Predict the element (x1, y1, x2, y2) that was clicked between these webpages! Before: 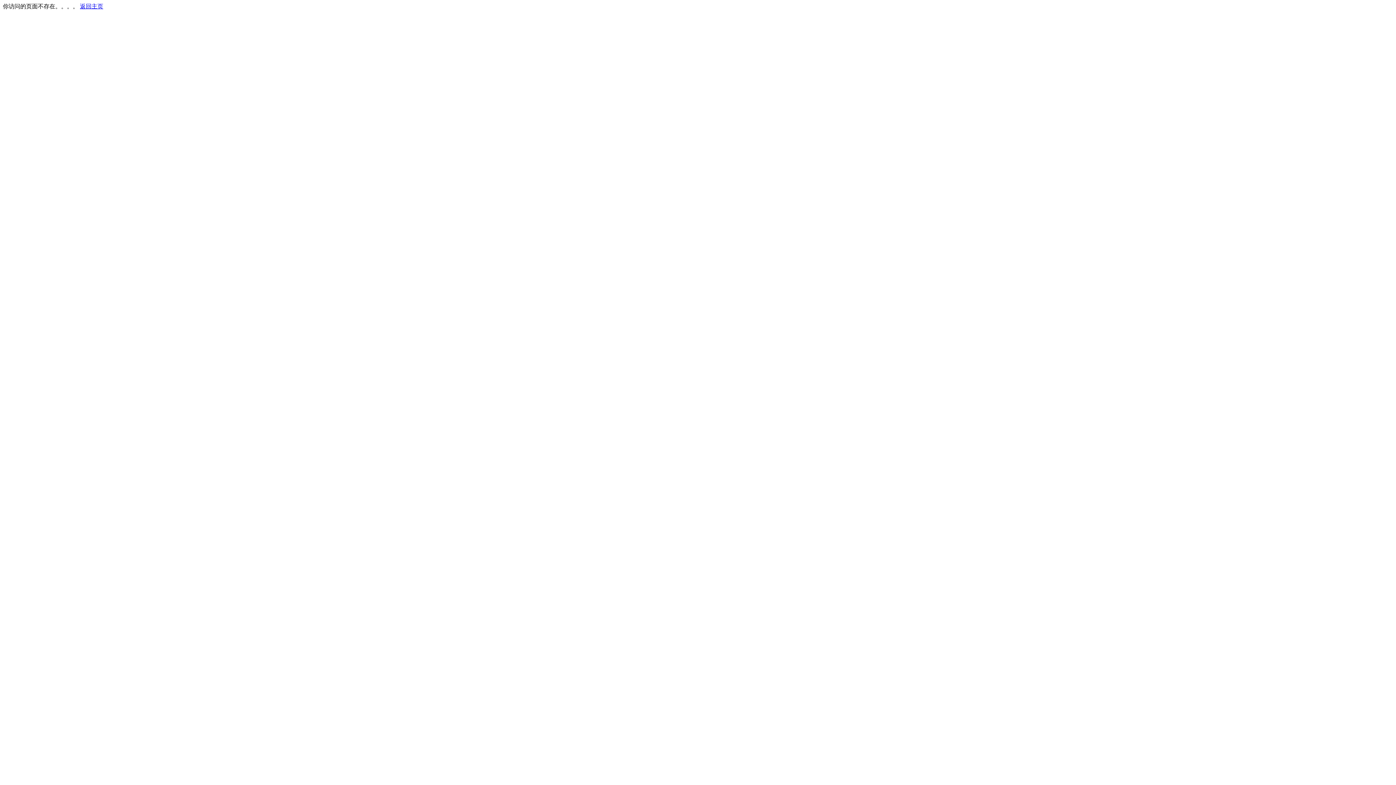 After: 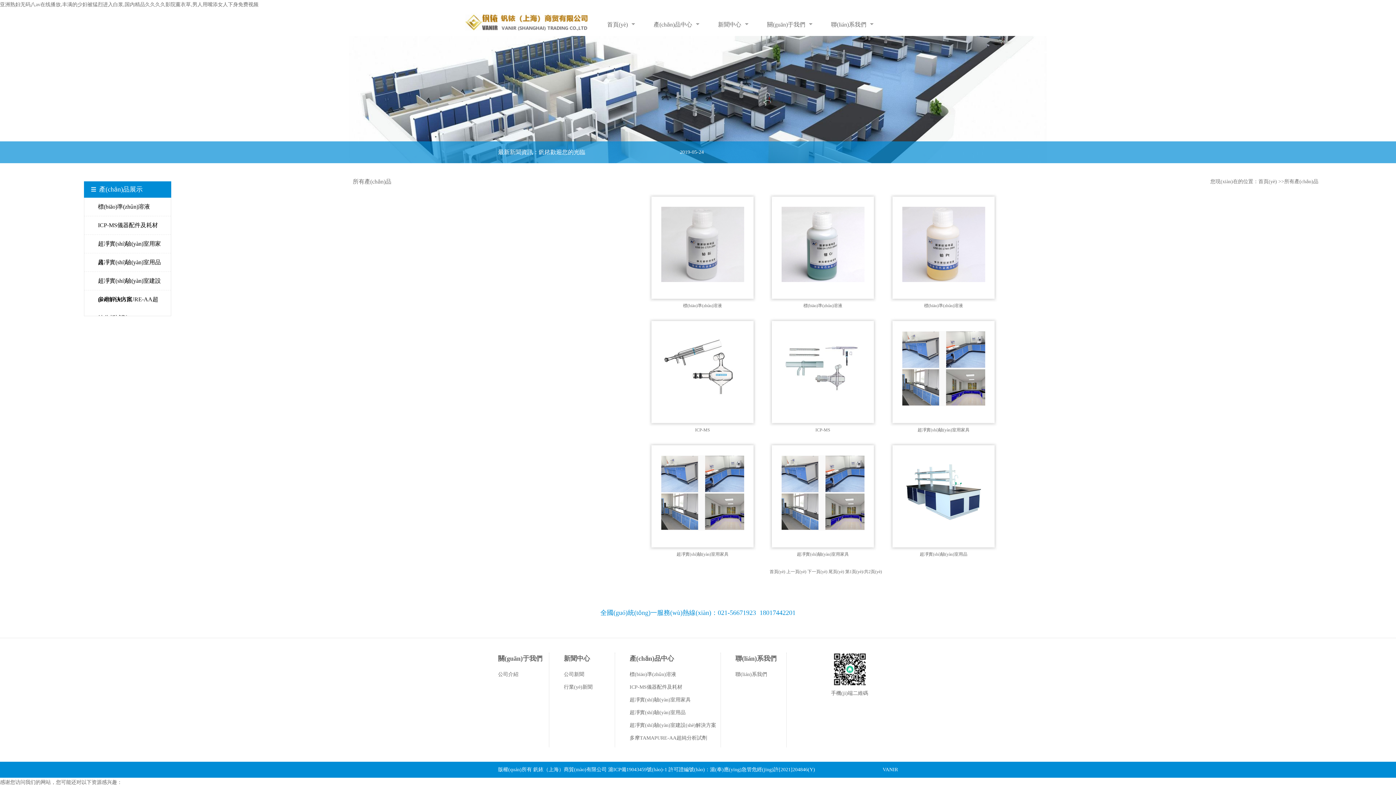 Action: bbox: (80, 3, 103, 9) label: 返回主页